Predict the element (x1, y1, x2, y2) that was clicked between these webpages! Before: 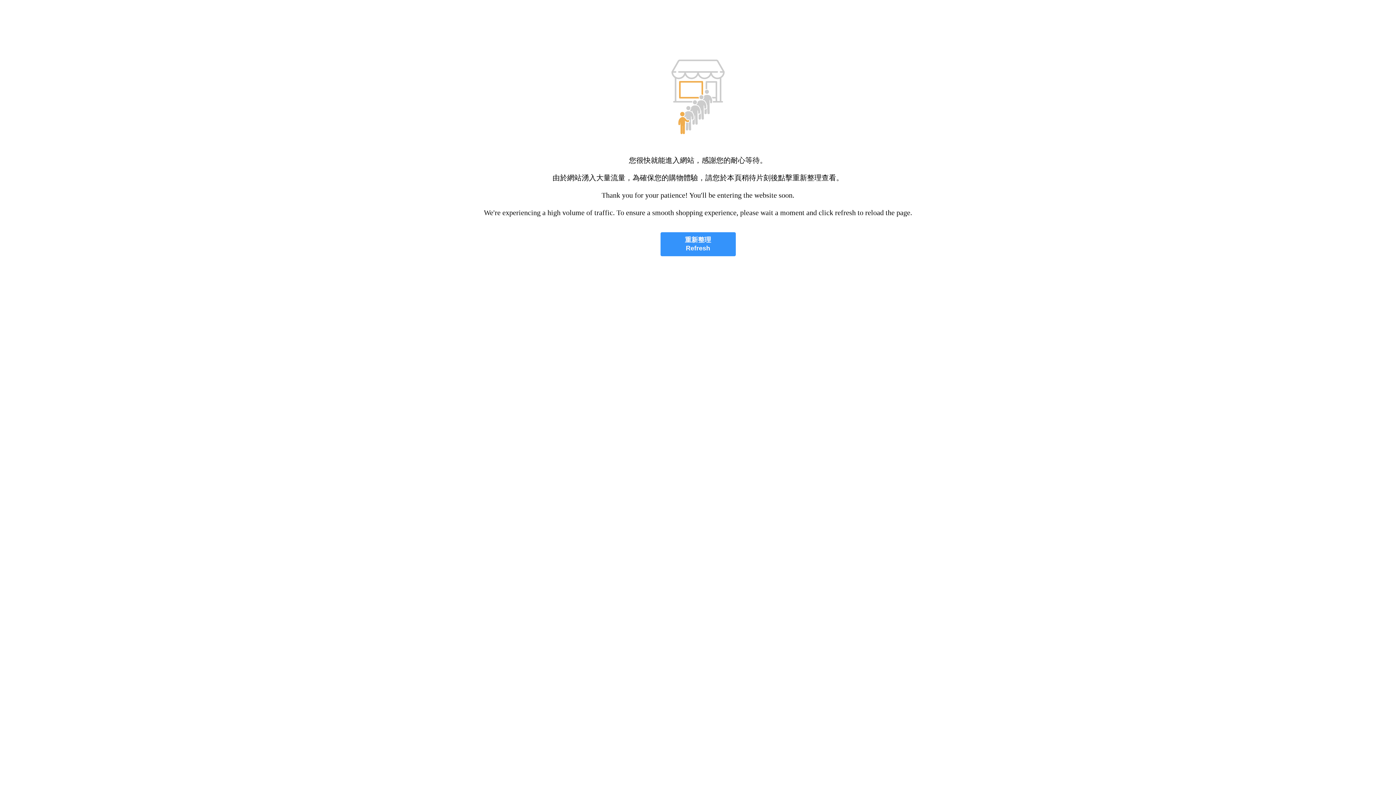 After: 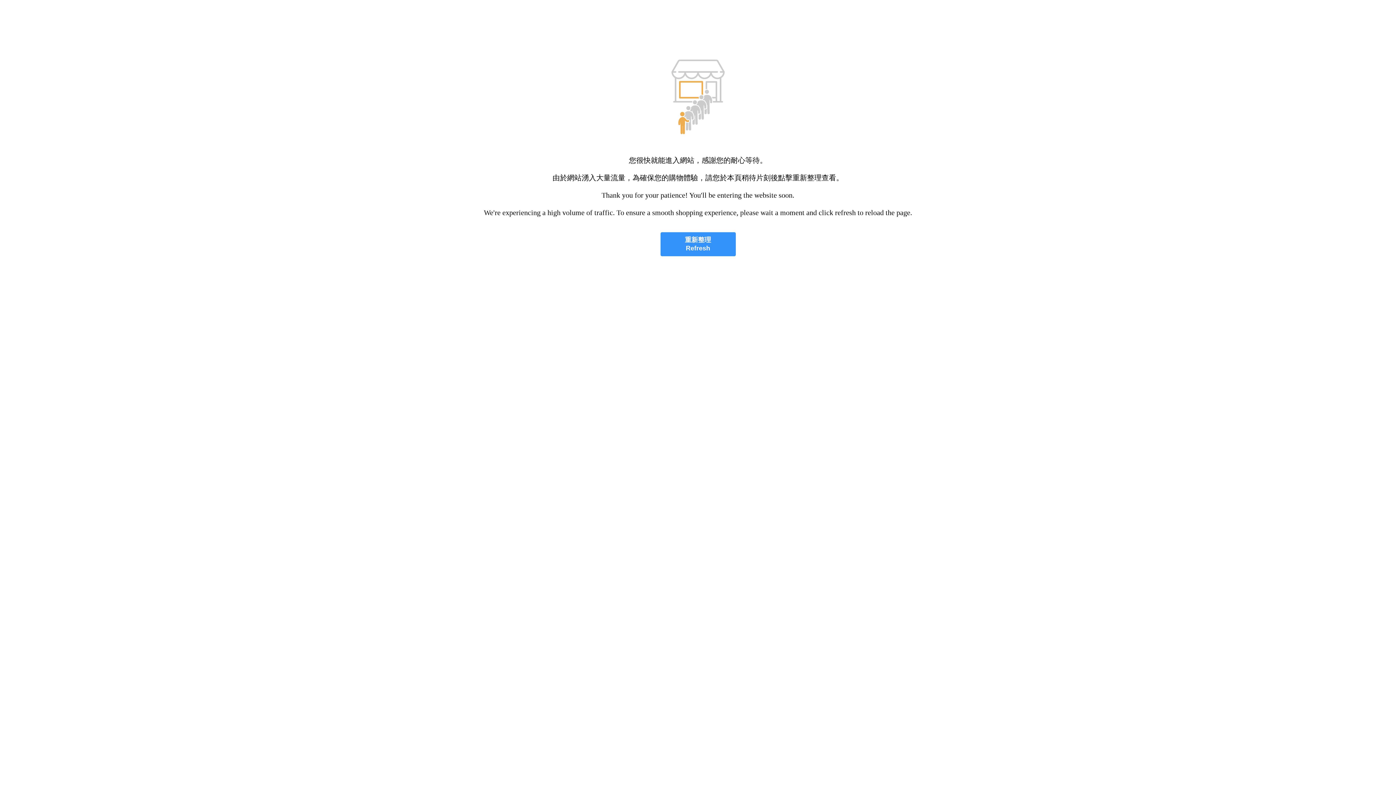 Action: bbox: (660, 232, 735, 256) label: 重新整理
Refresh